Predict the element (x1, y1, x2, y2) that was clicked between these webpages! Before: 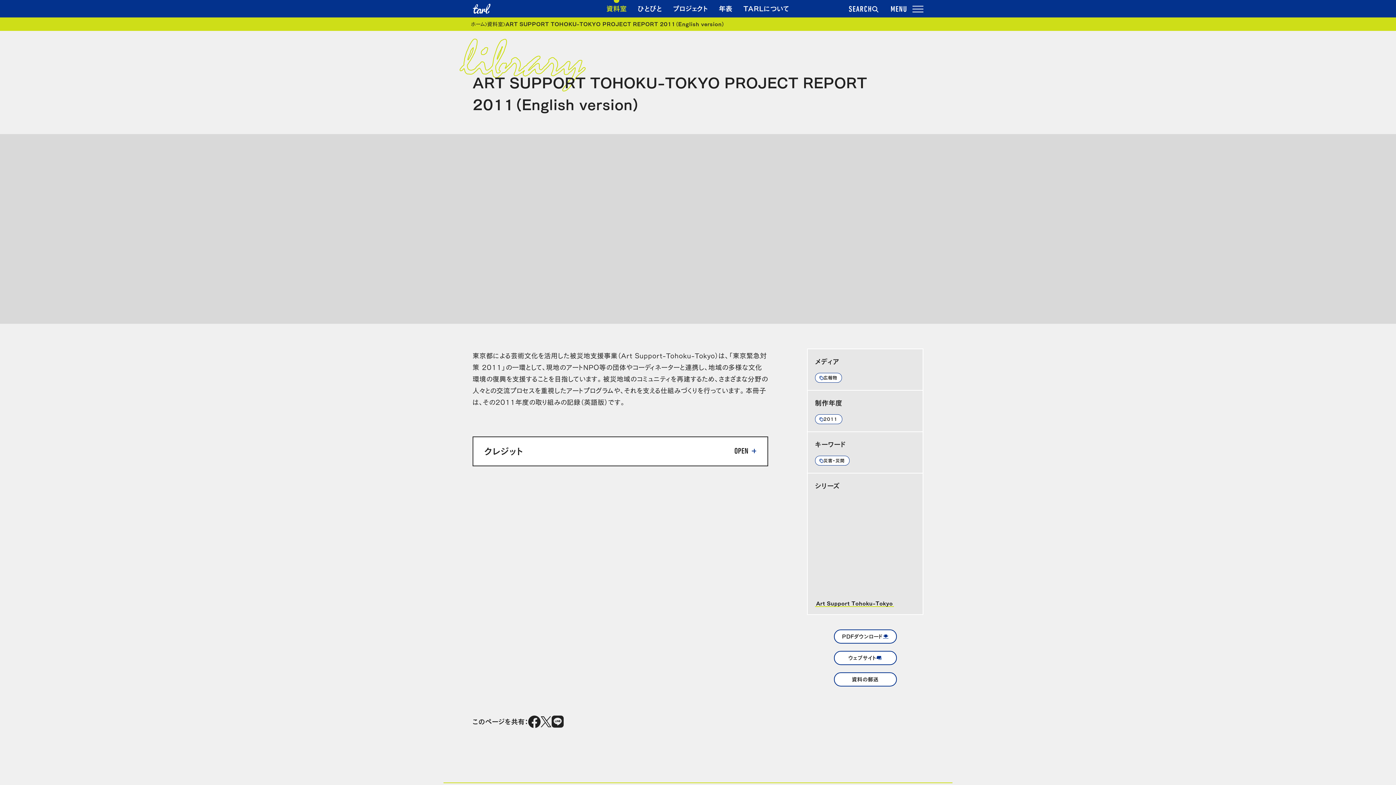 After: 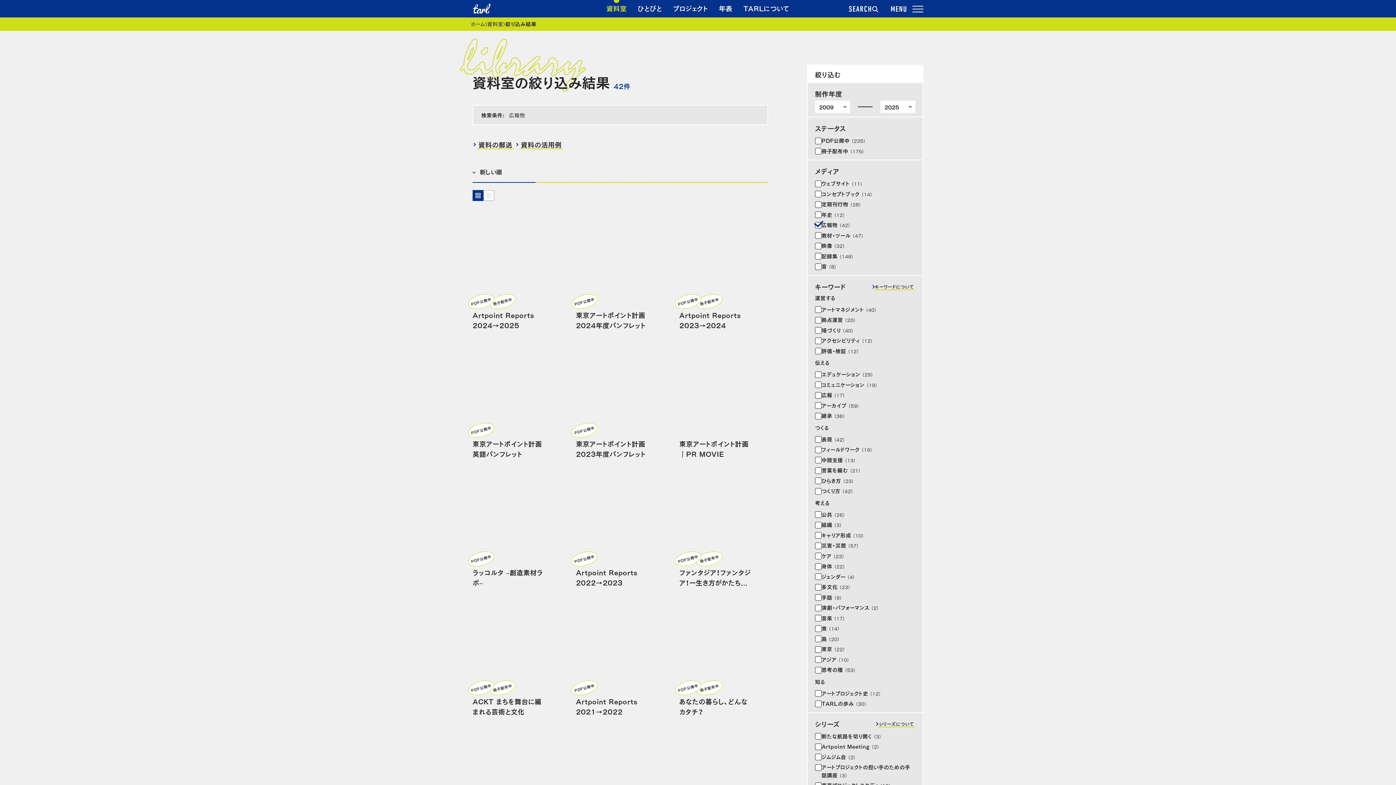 Action: bbox: (815, 373, 842, 382) label: 広報物